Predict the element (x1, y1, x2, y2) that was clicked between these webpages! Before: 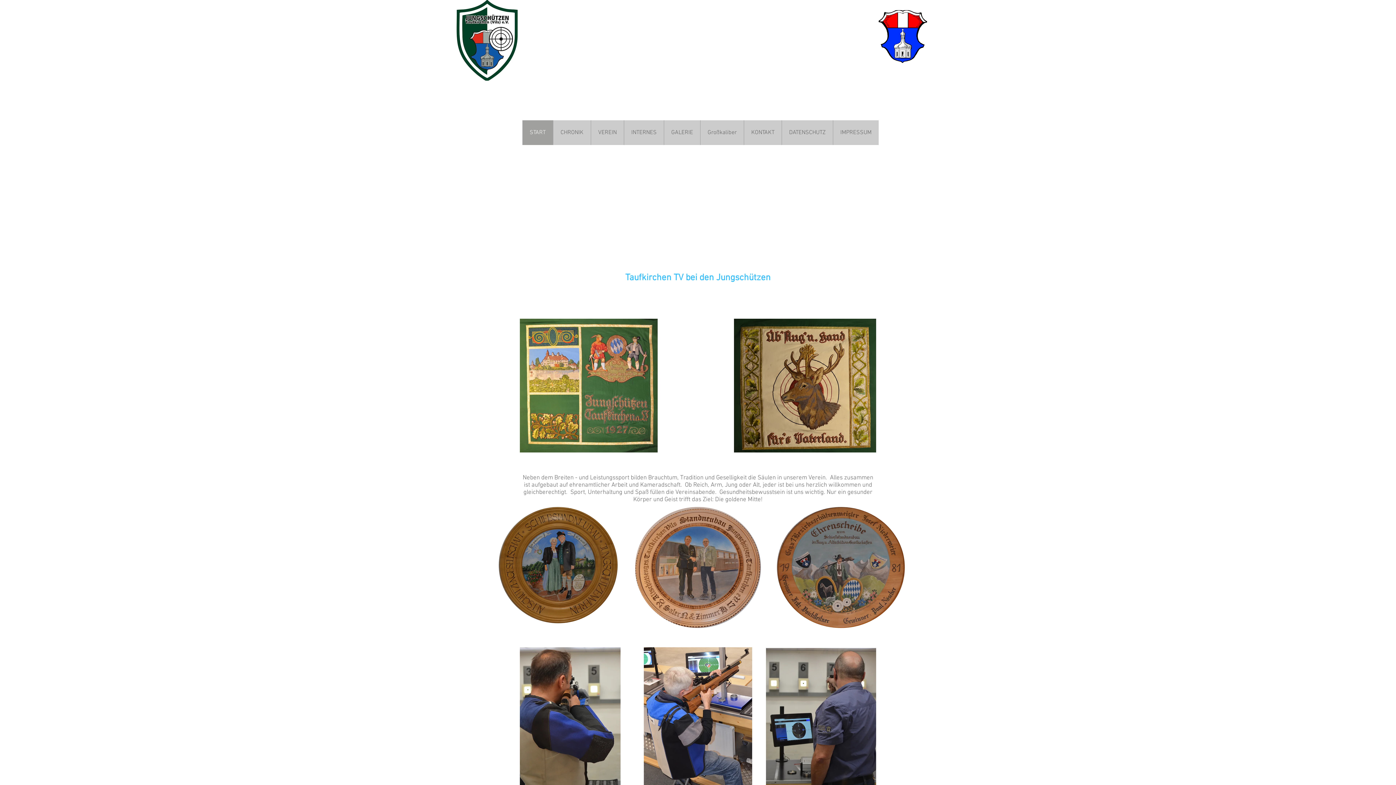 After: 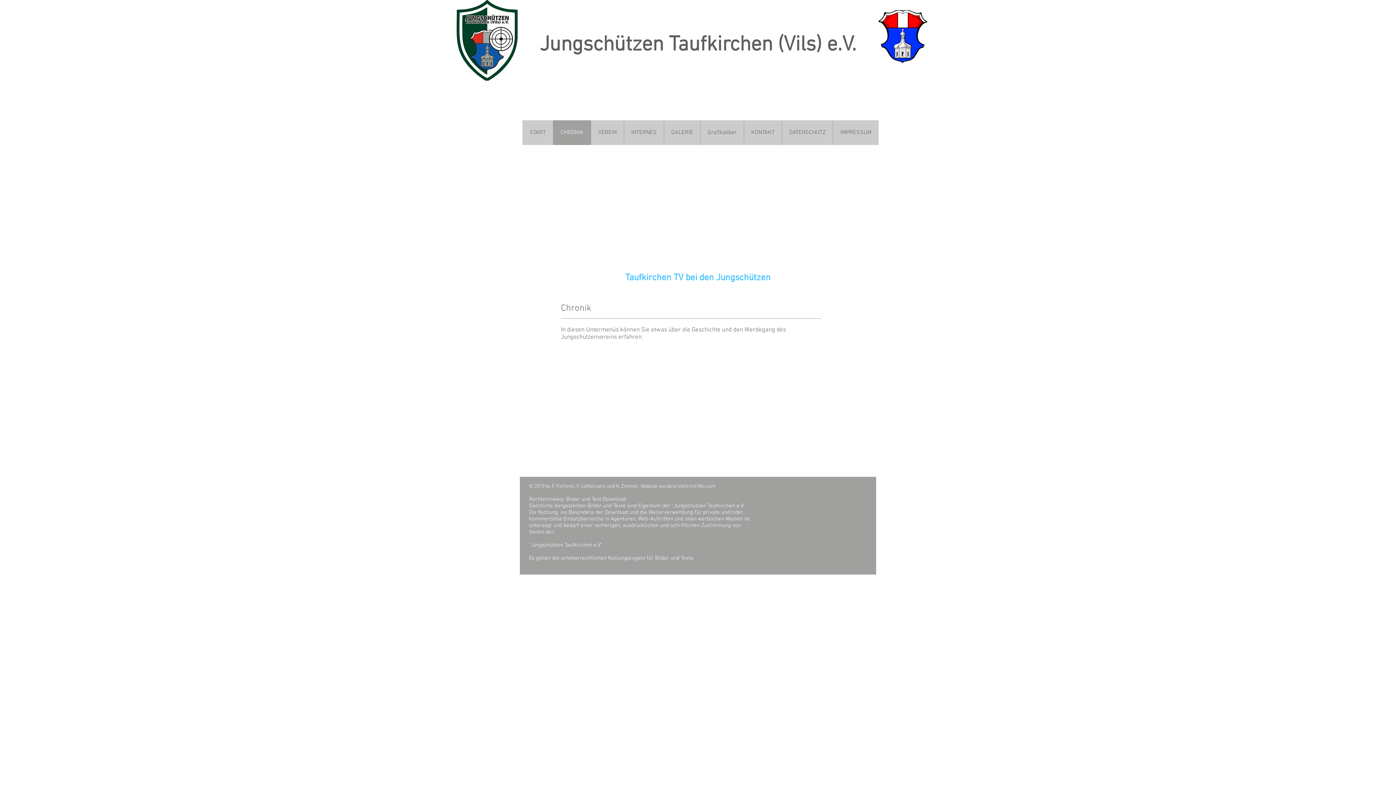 Action: bbox: (553, 120, 590, 145) label: CHRONIK